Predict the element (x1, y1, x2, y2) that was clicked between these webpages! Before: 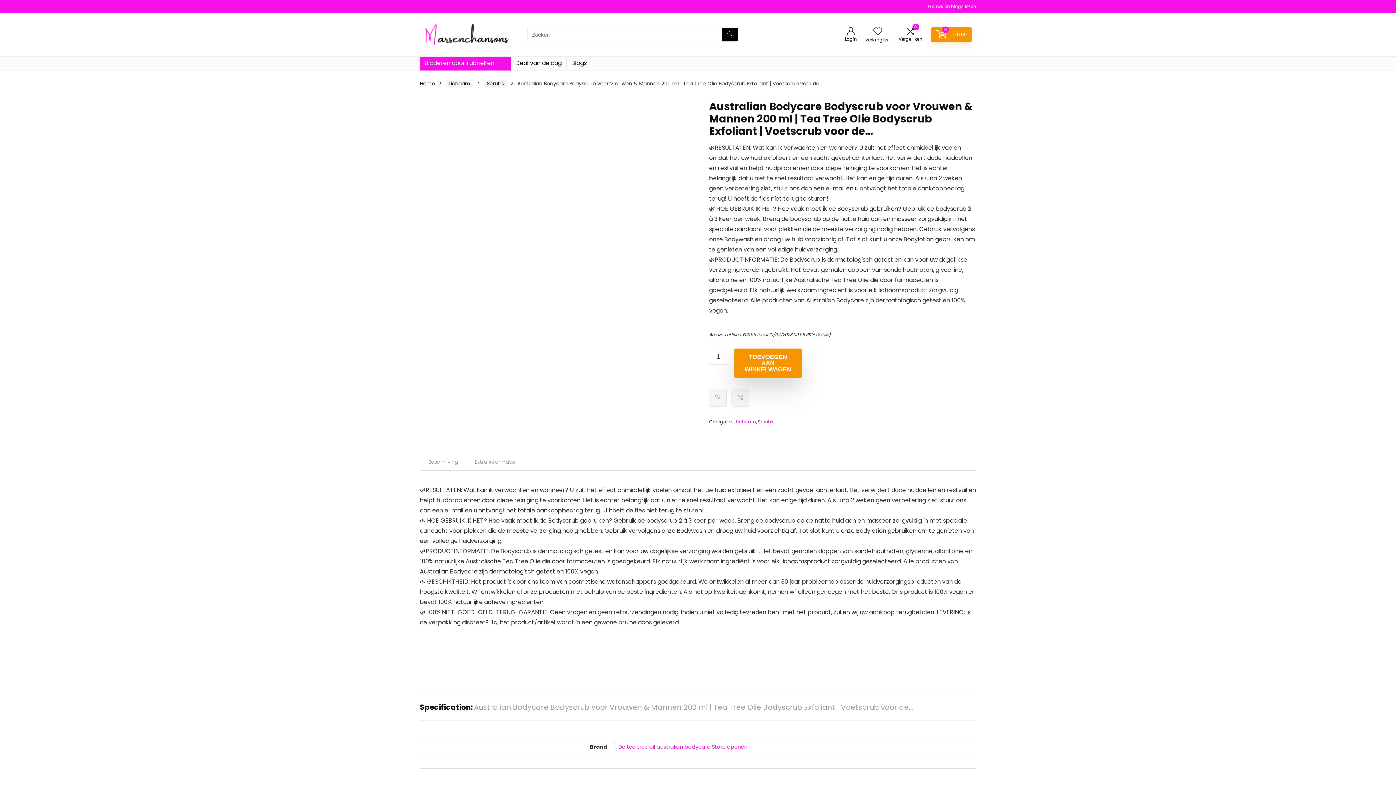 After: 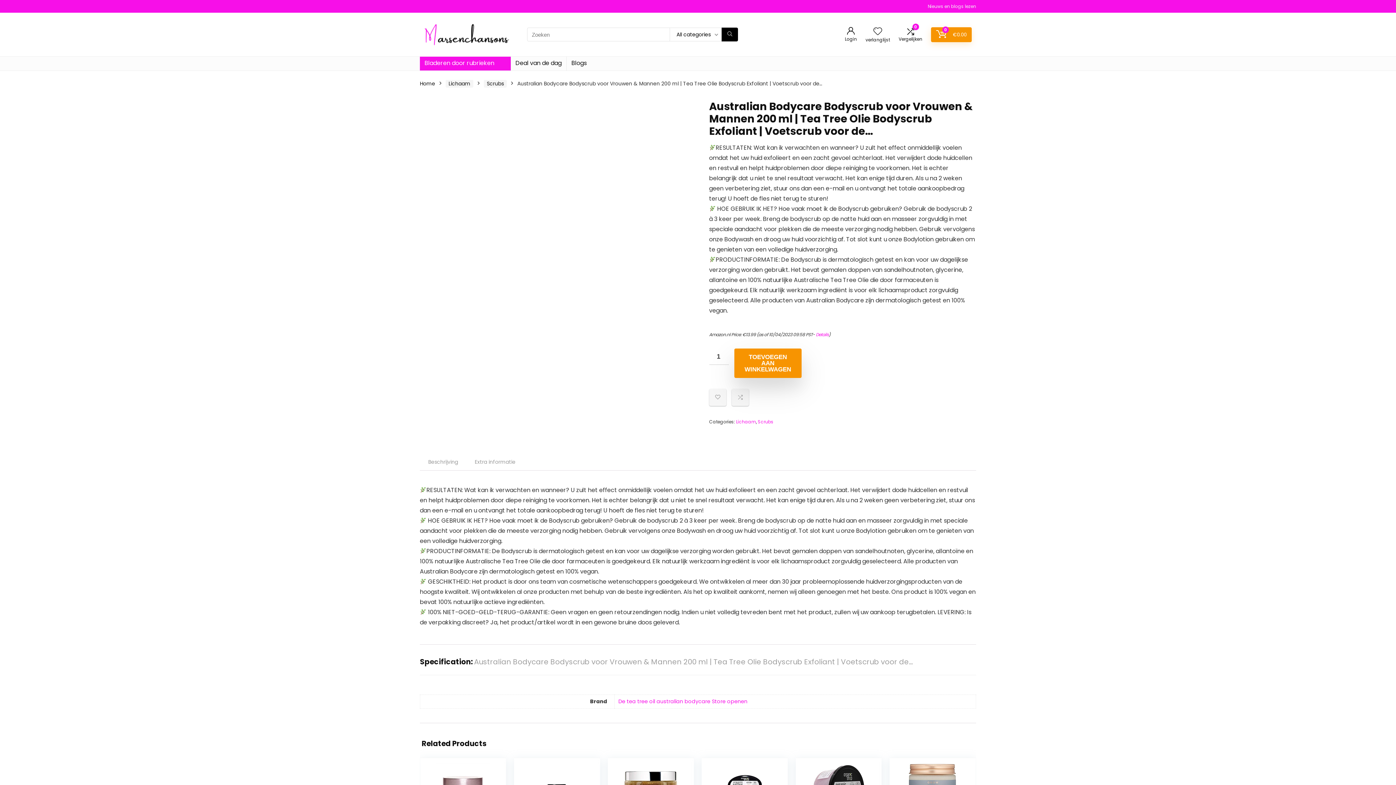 Action: bbox: (847, 25, 854, 36)